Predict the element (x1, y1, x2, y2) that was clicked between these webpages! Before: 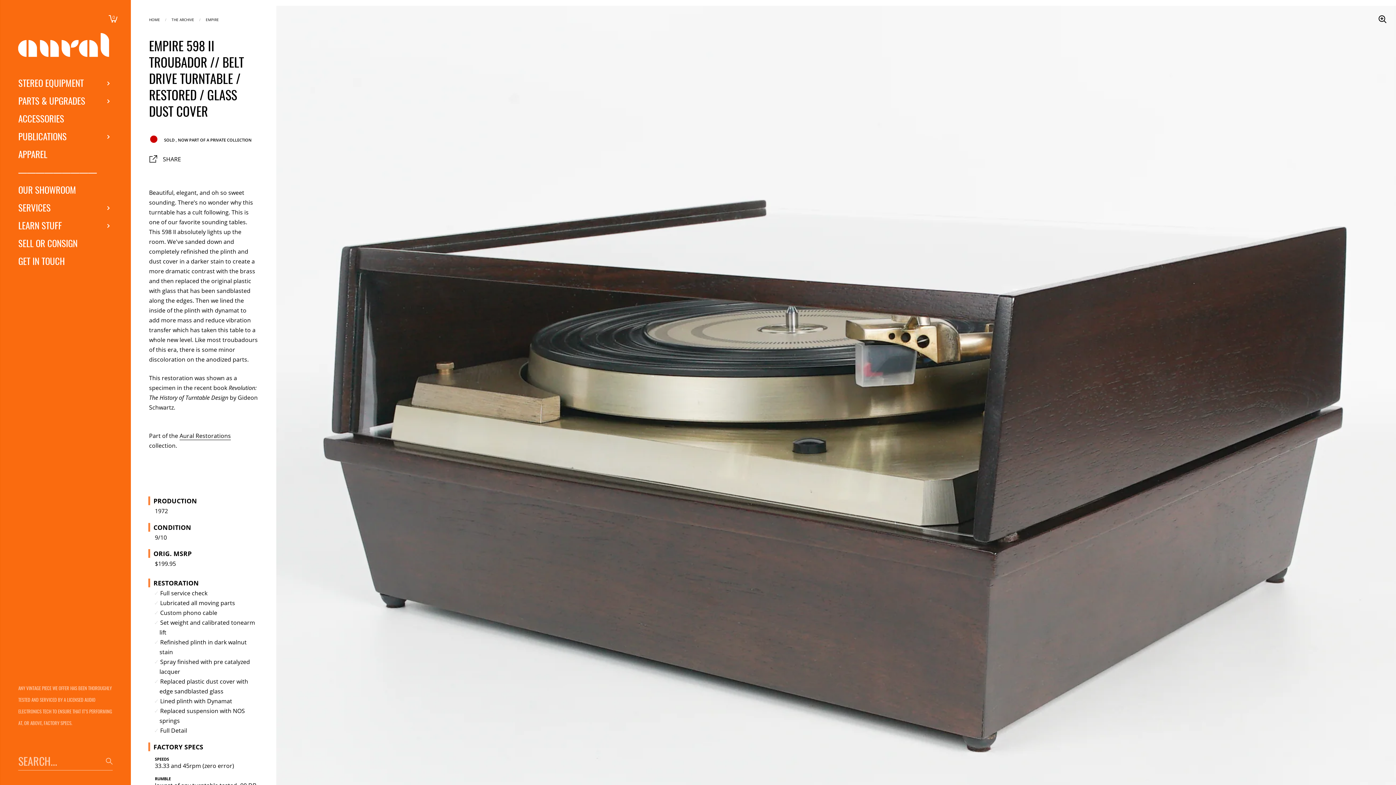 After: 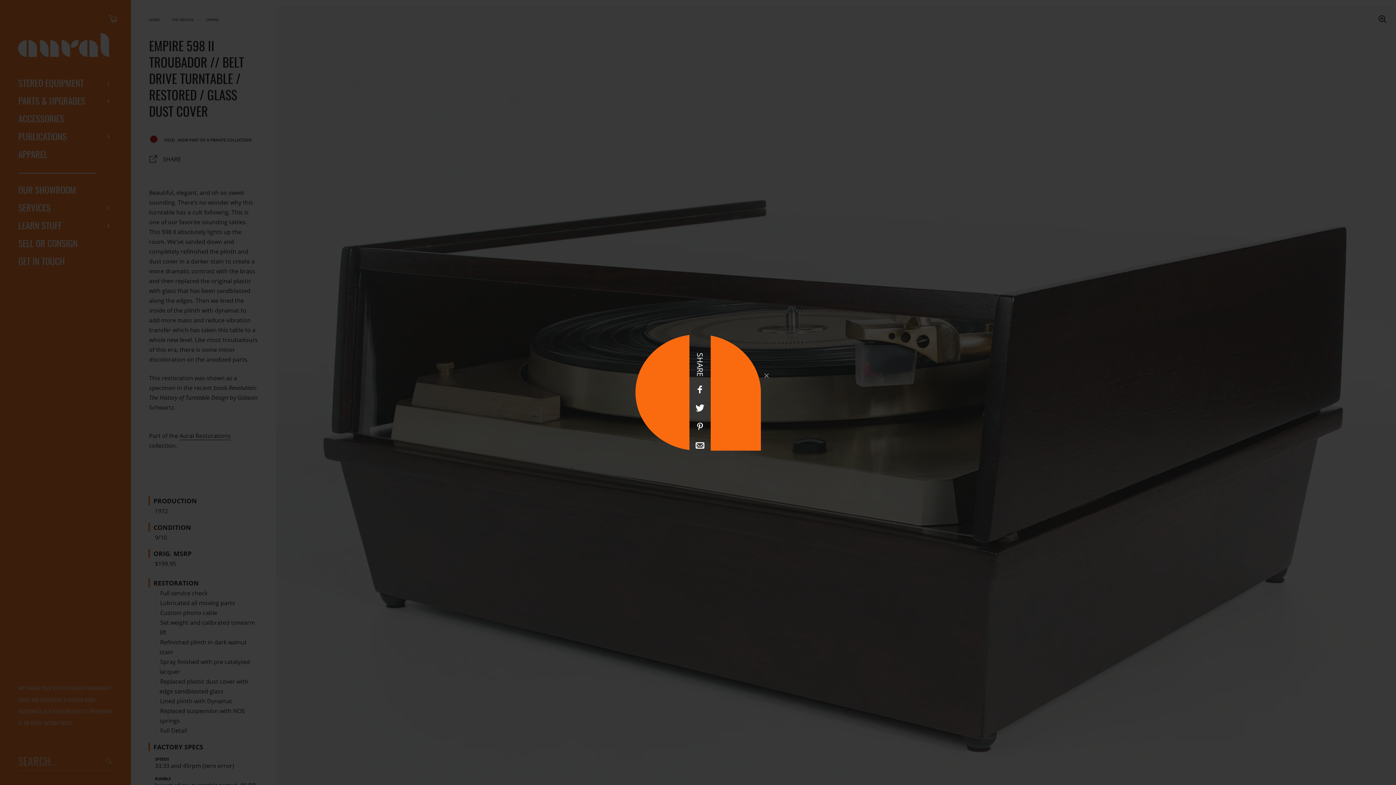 Action: bbox: (149, 154, 181, 166) label:  SHARE